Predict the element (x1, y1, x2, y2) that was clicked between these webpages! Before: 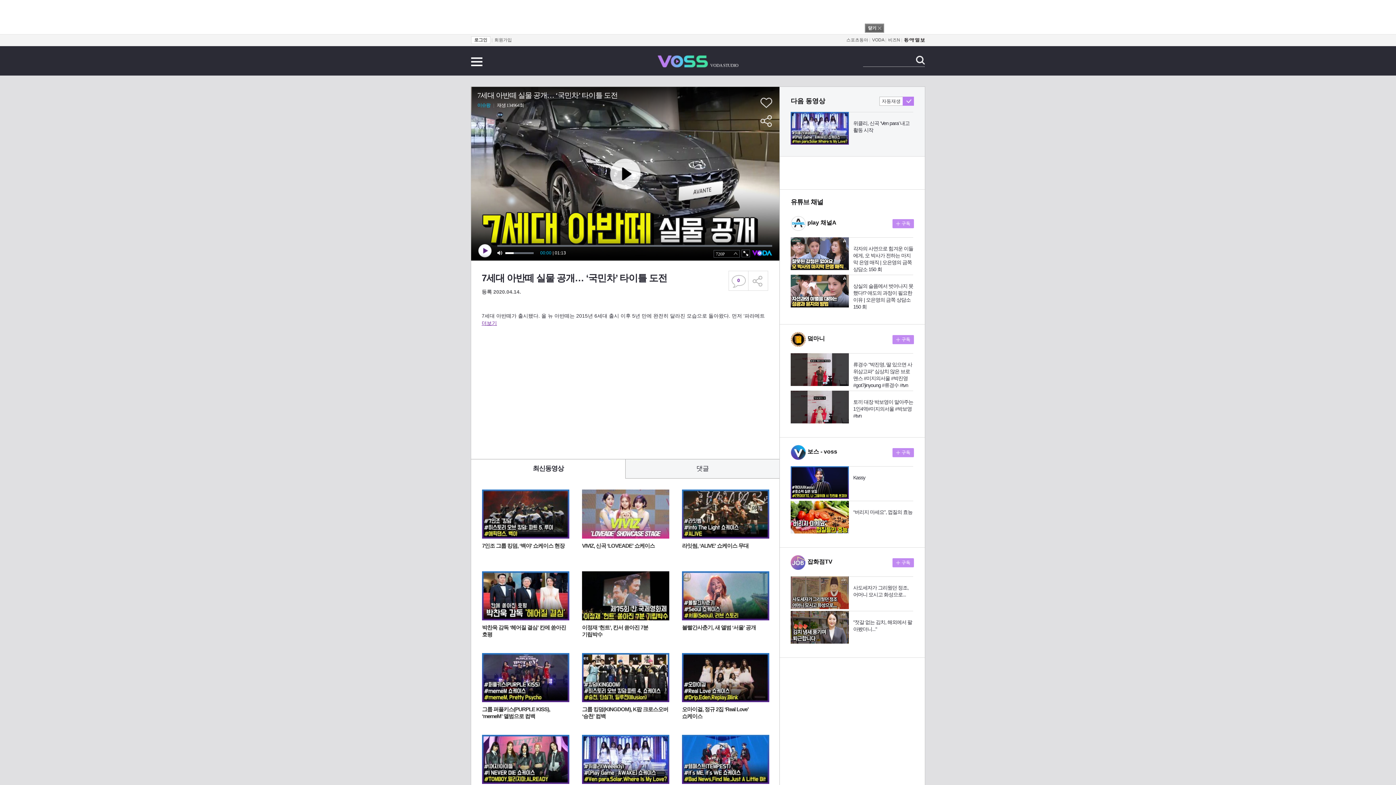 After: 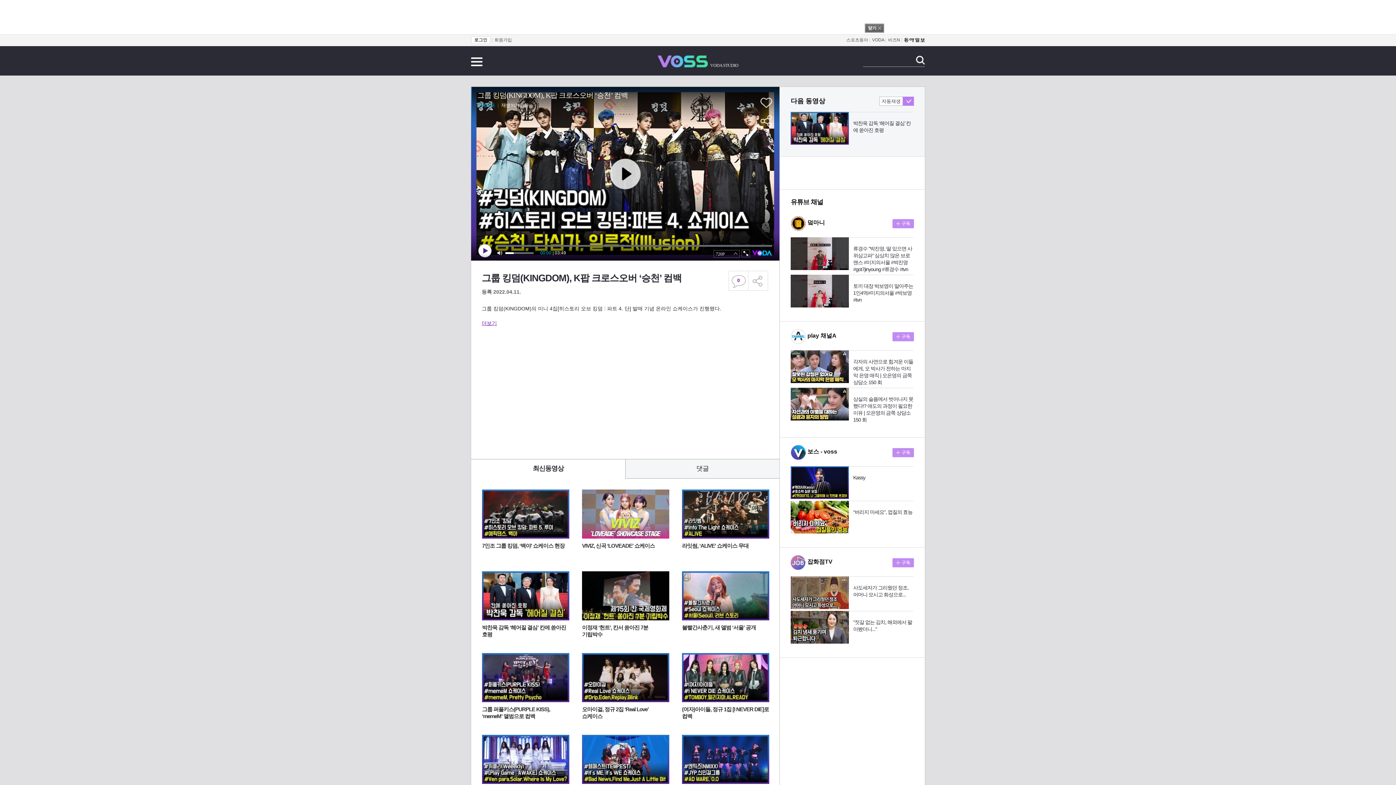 Action: label: 그룹 킹덤(KINGDOM), K팝 크로스오버 ‘승천’ 컴백 bbox: (582, 653, 669, 720)